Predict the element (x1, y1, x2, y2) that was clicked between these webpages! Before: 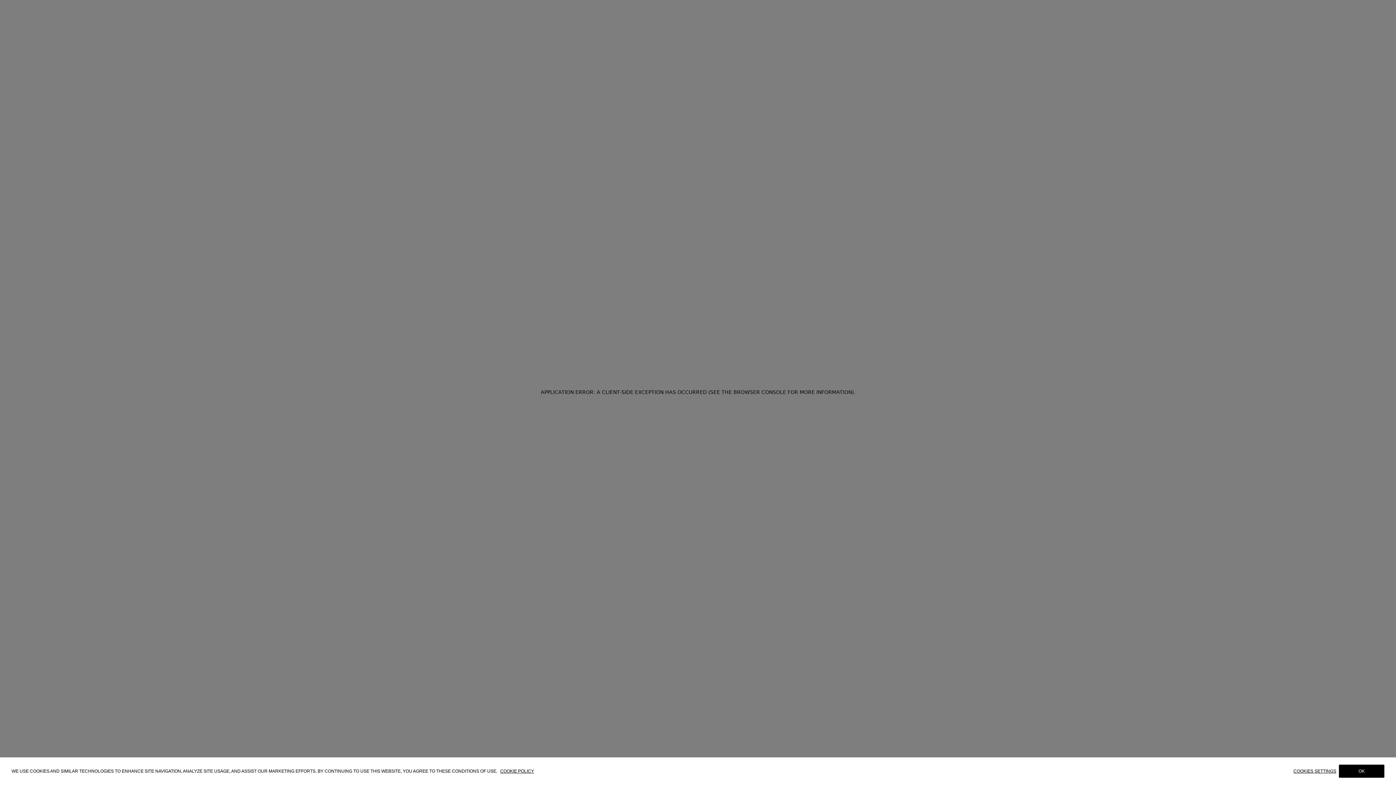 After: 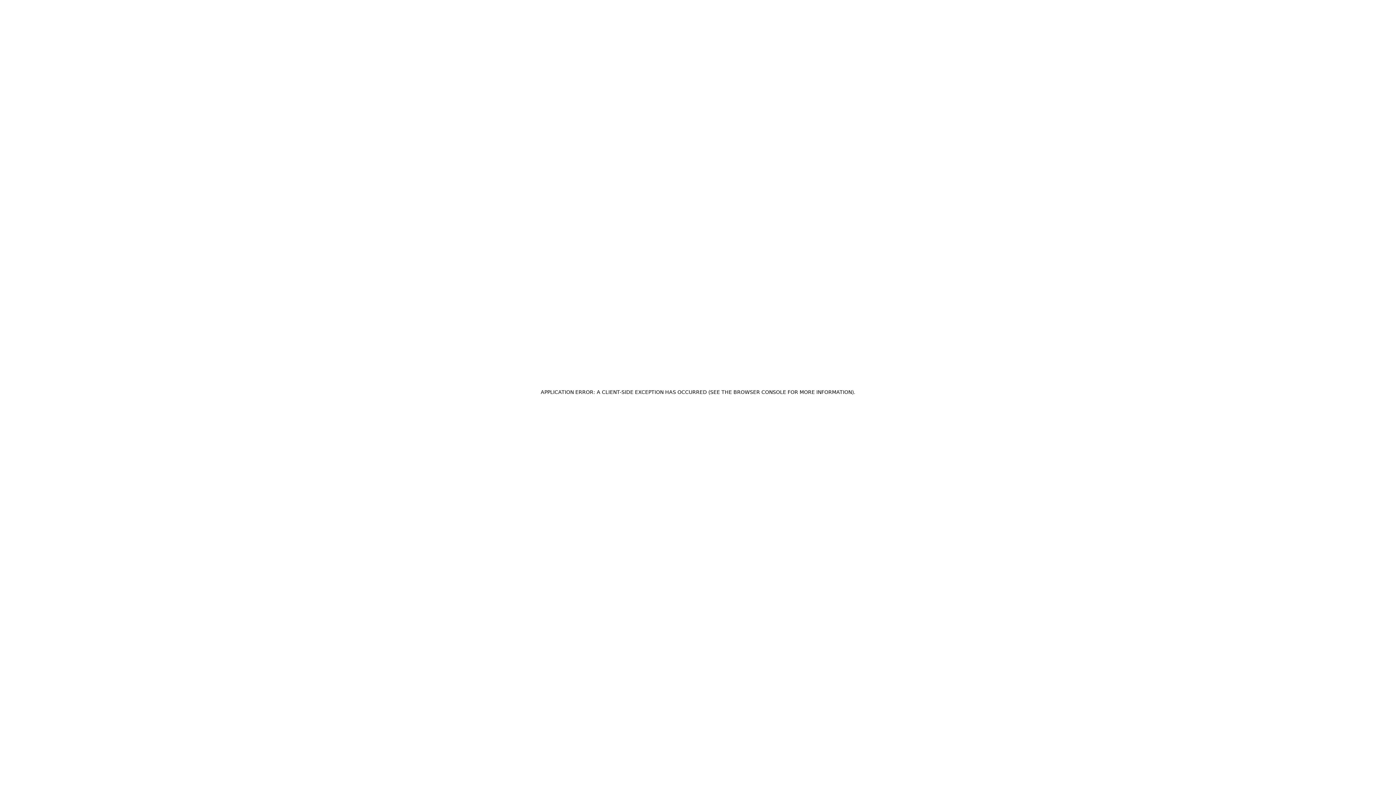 Action: label: OK bbox: (1339, 765, 1384, 778)